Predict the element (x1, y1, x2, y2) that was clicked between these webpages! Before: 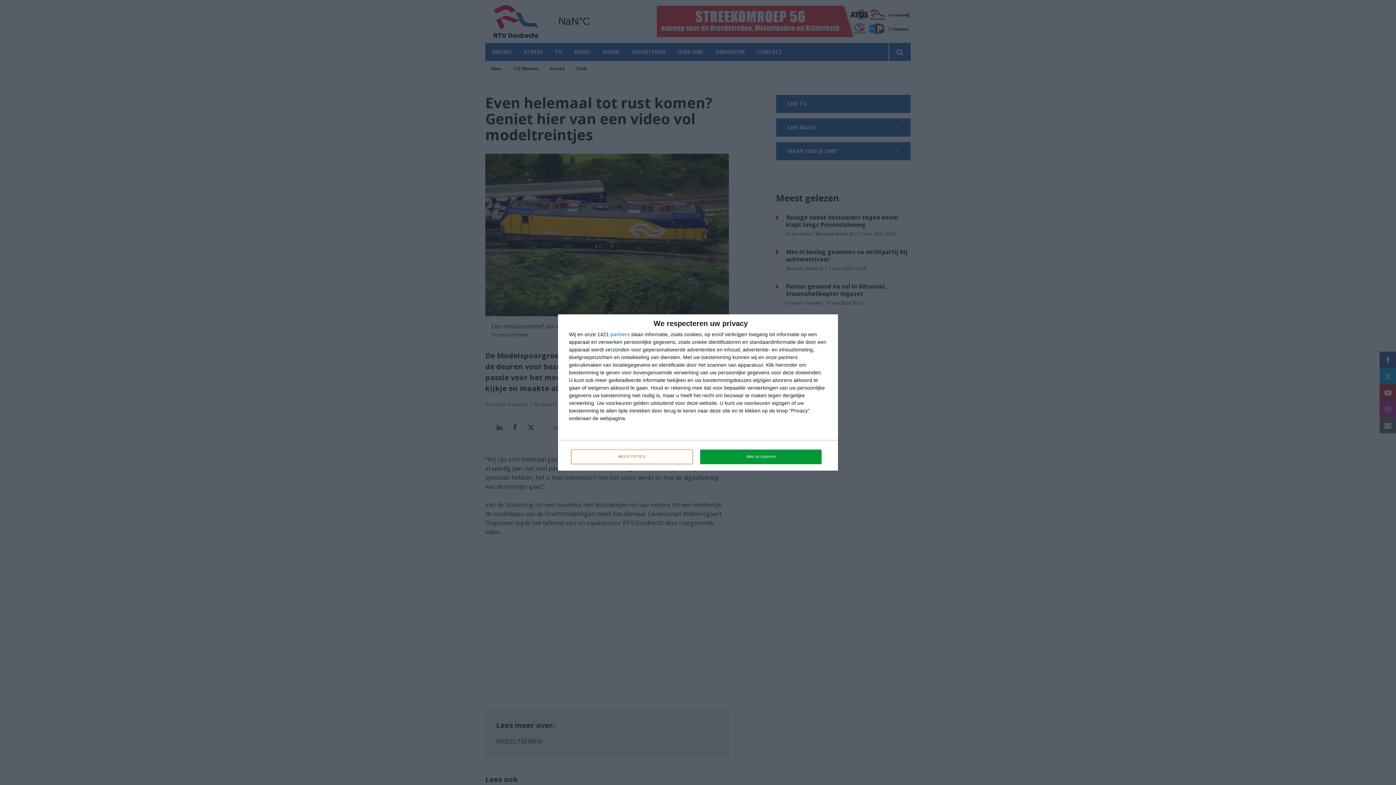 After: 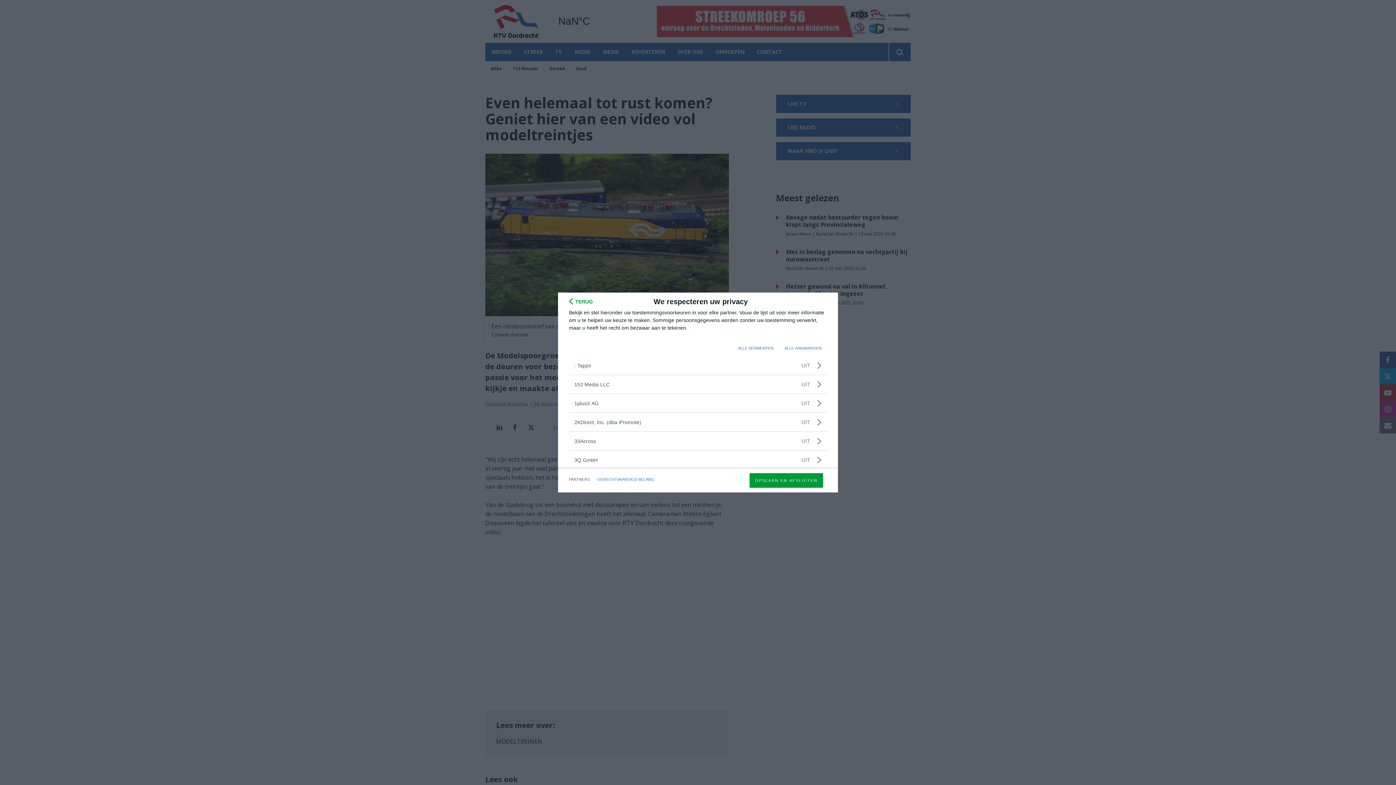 Action: bbox: (610, 332, 629, 337) label: partners